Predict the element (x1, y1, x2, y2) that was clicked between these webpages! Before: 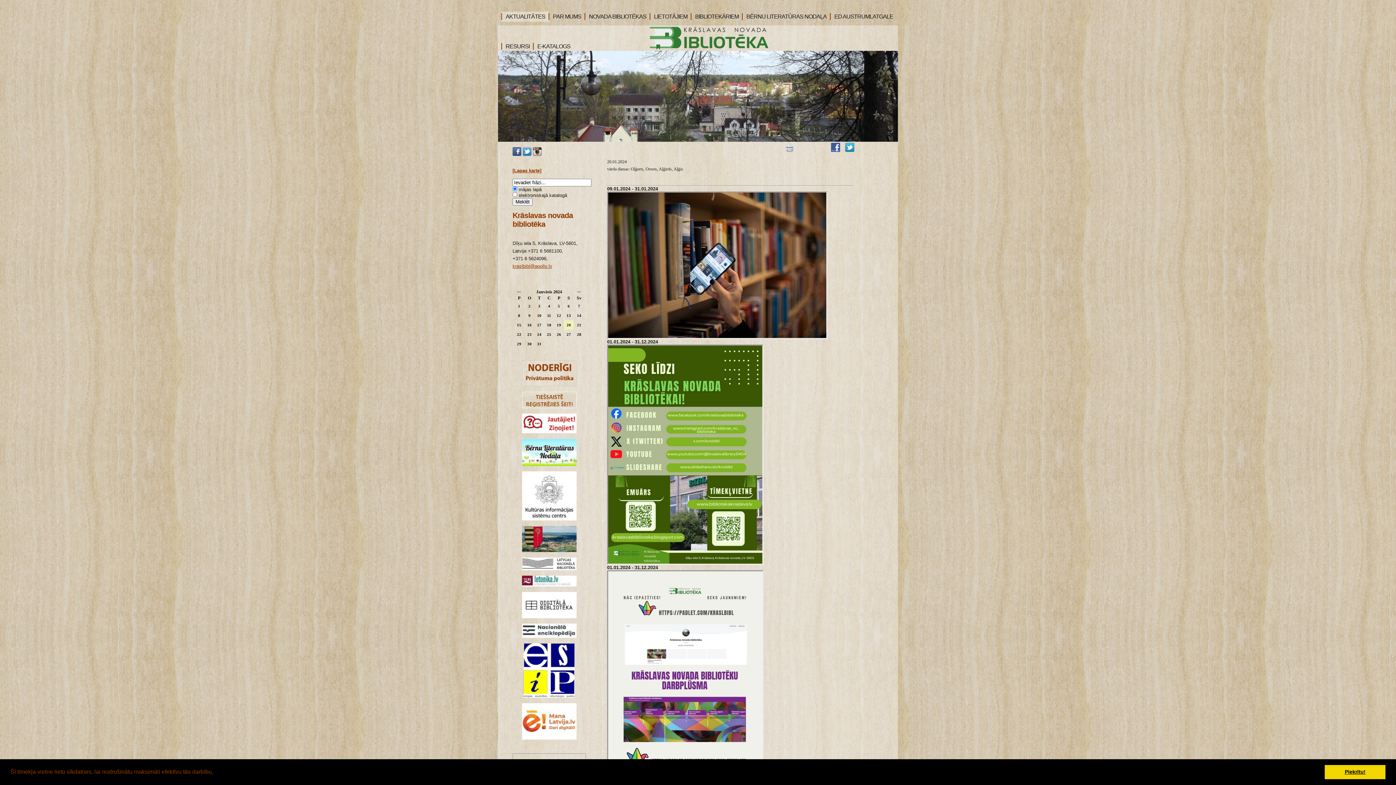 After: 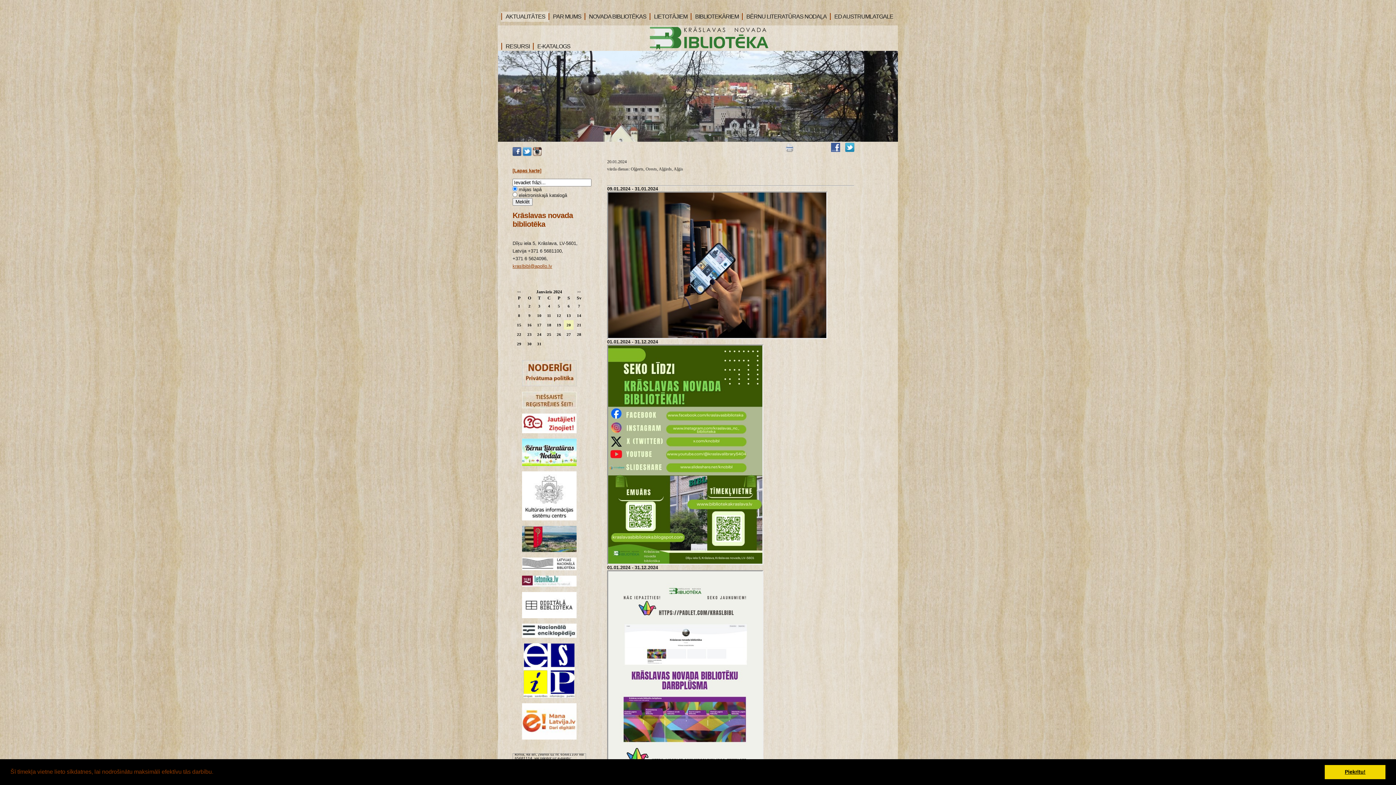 Action: bbox: (845, 147, 854, 153)